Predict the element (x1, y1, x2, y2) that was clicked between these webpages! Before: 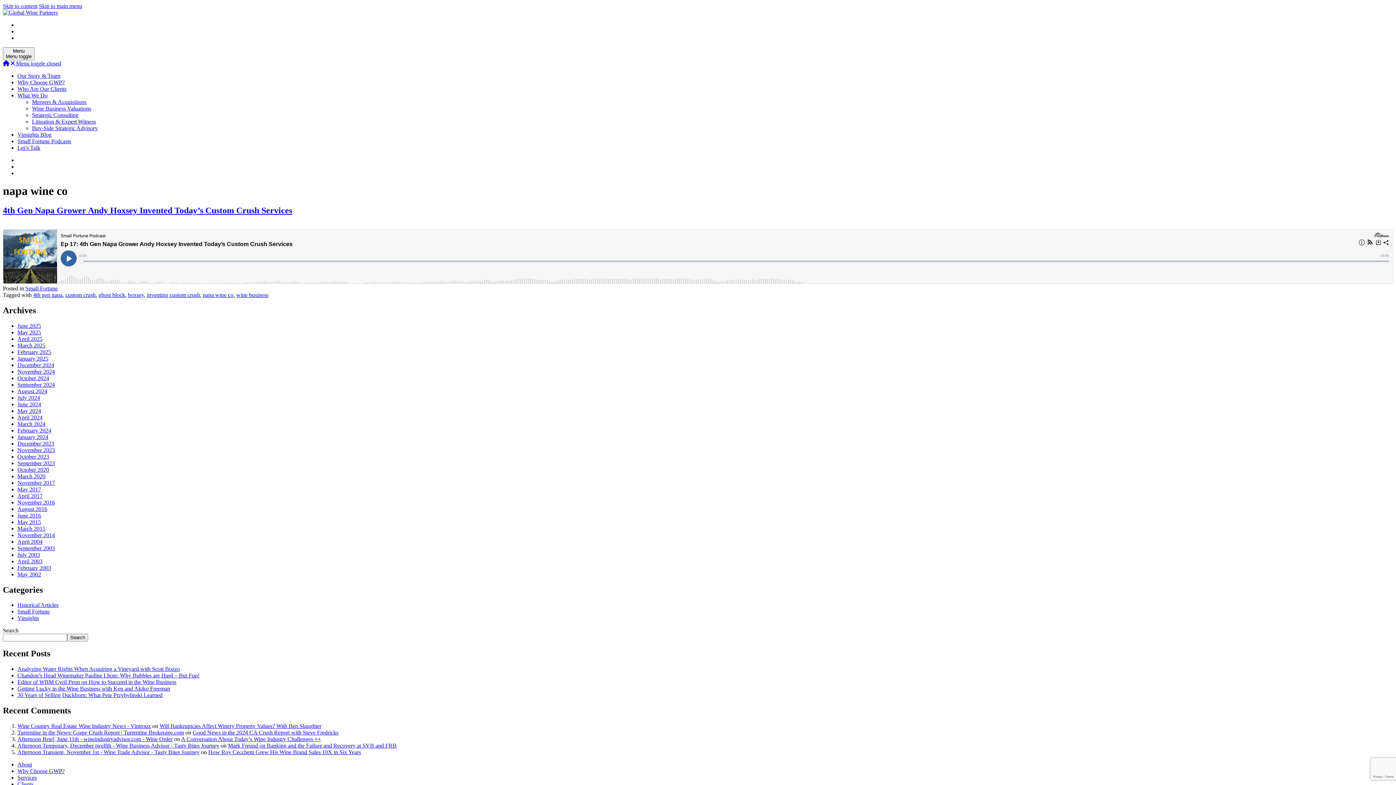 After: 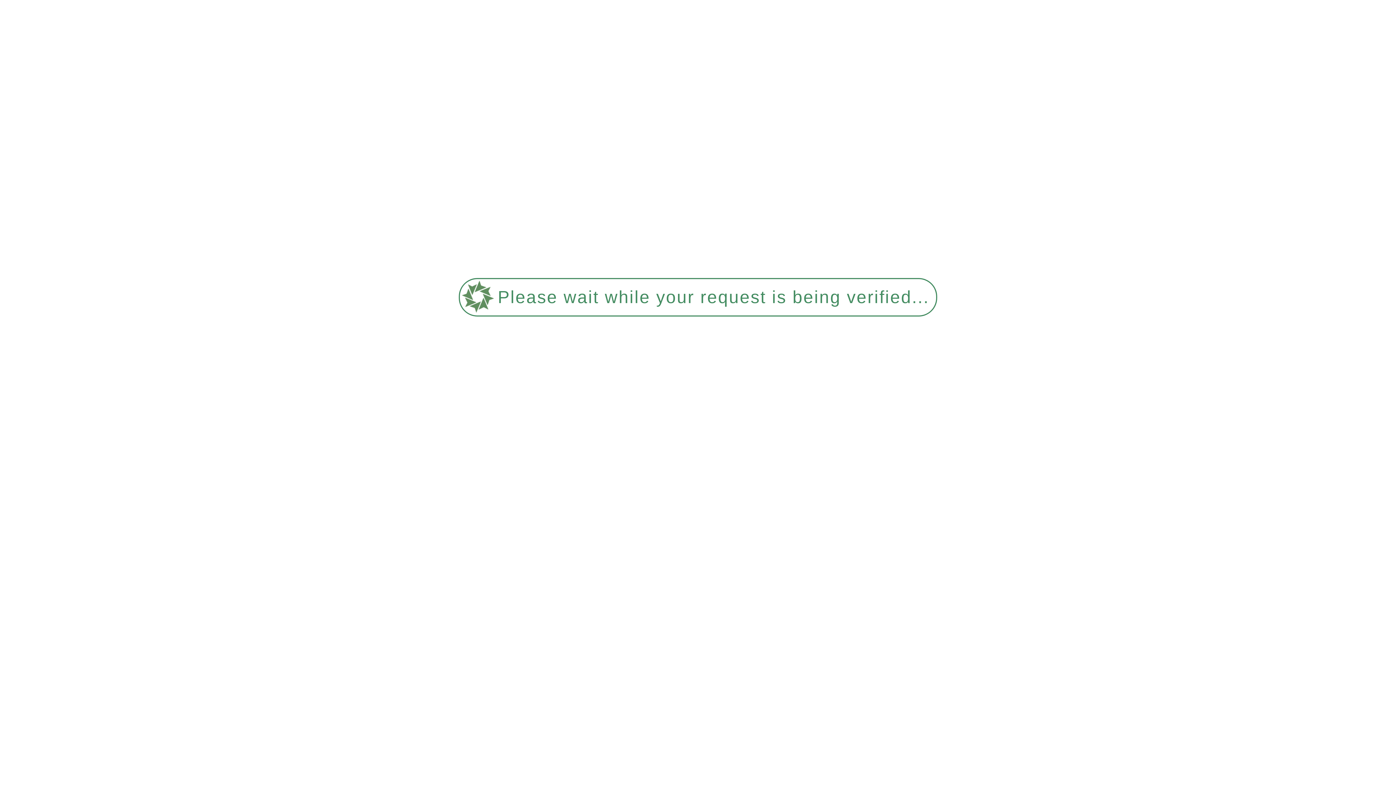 Action: bbox: (17, 473, 45, 479) label: March 2020